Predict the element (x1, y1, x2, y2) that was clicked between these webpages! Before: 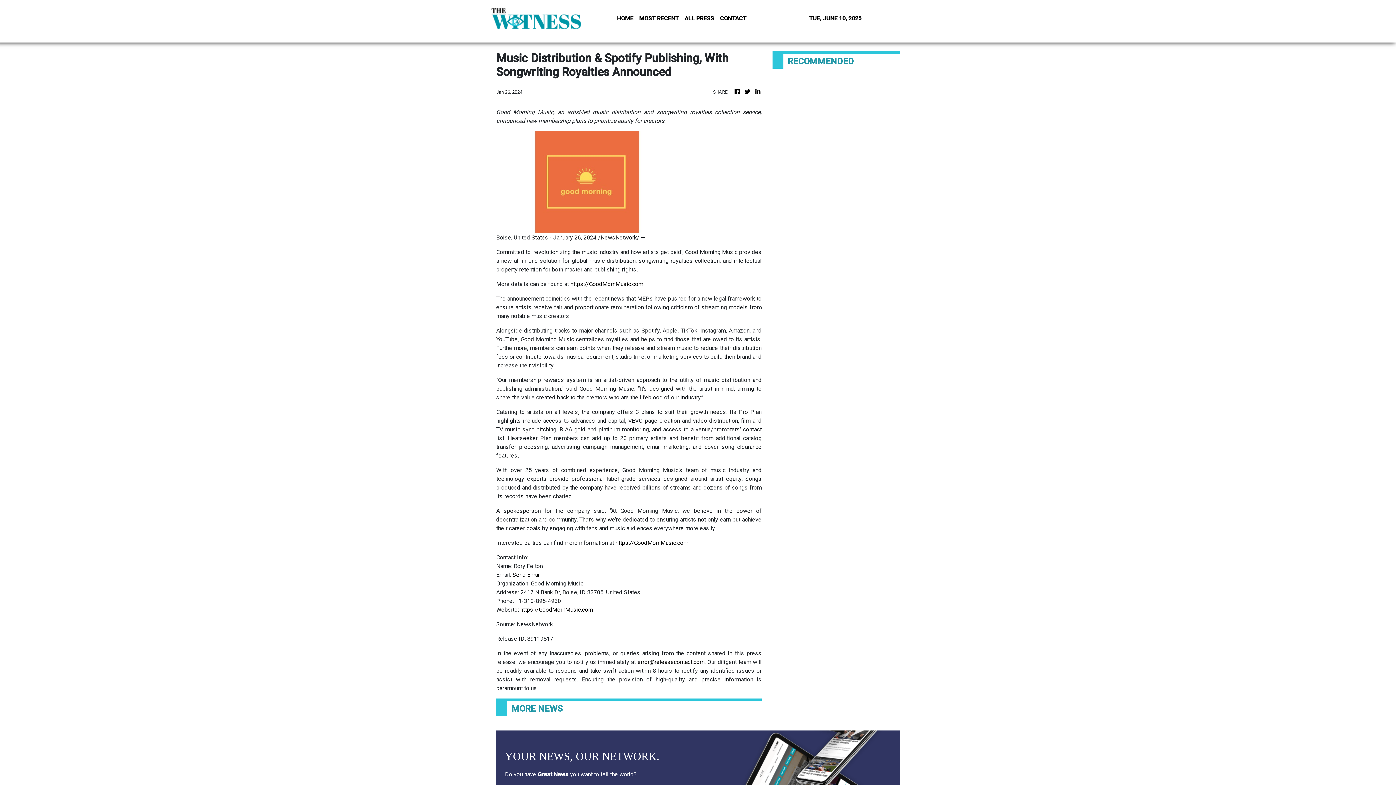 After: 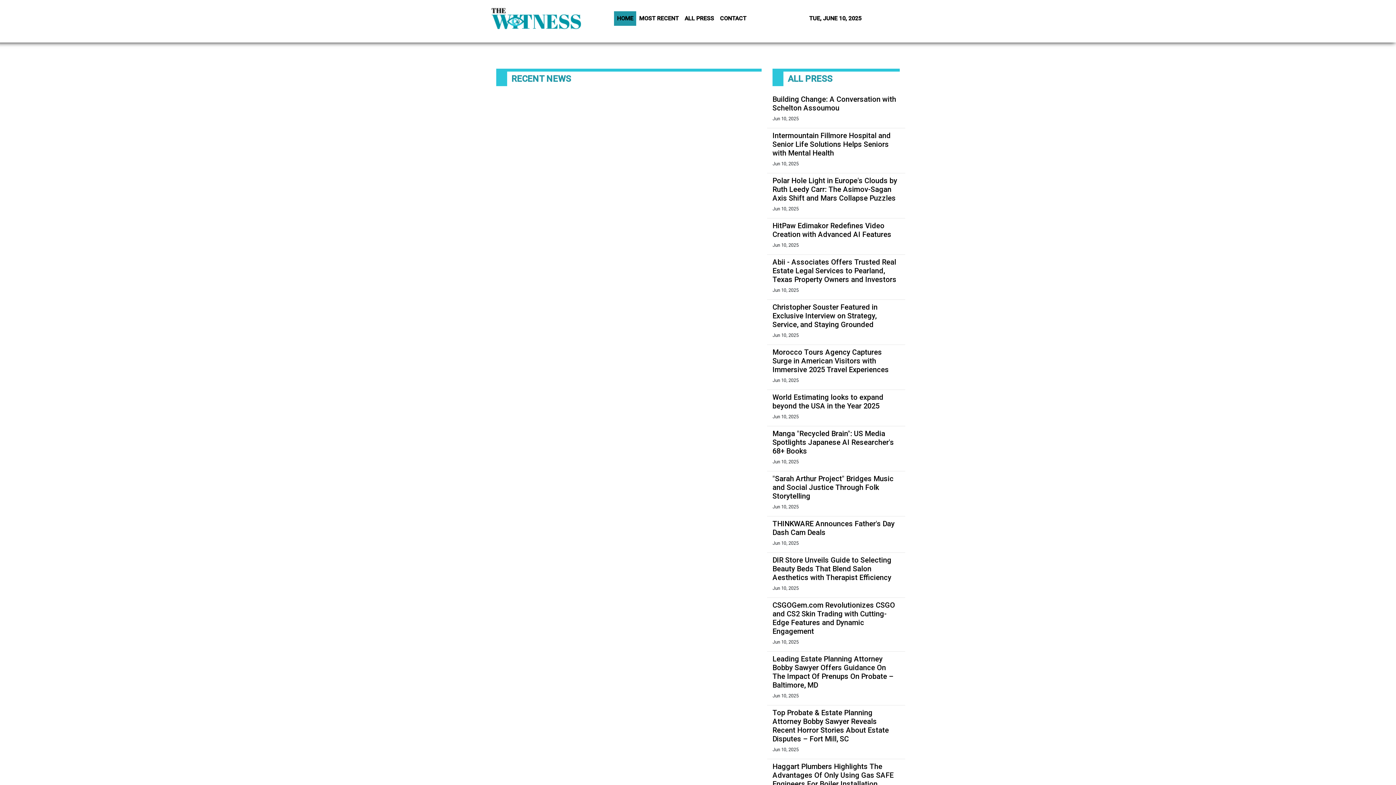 Action: bbox: (754, 87, 761, 96)